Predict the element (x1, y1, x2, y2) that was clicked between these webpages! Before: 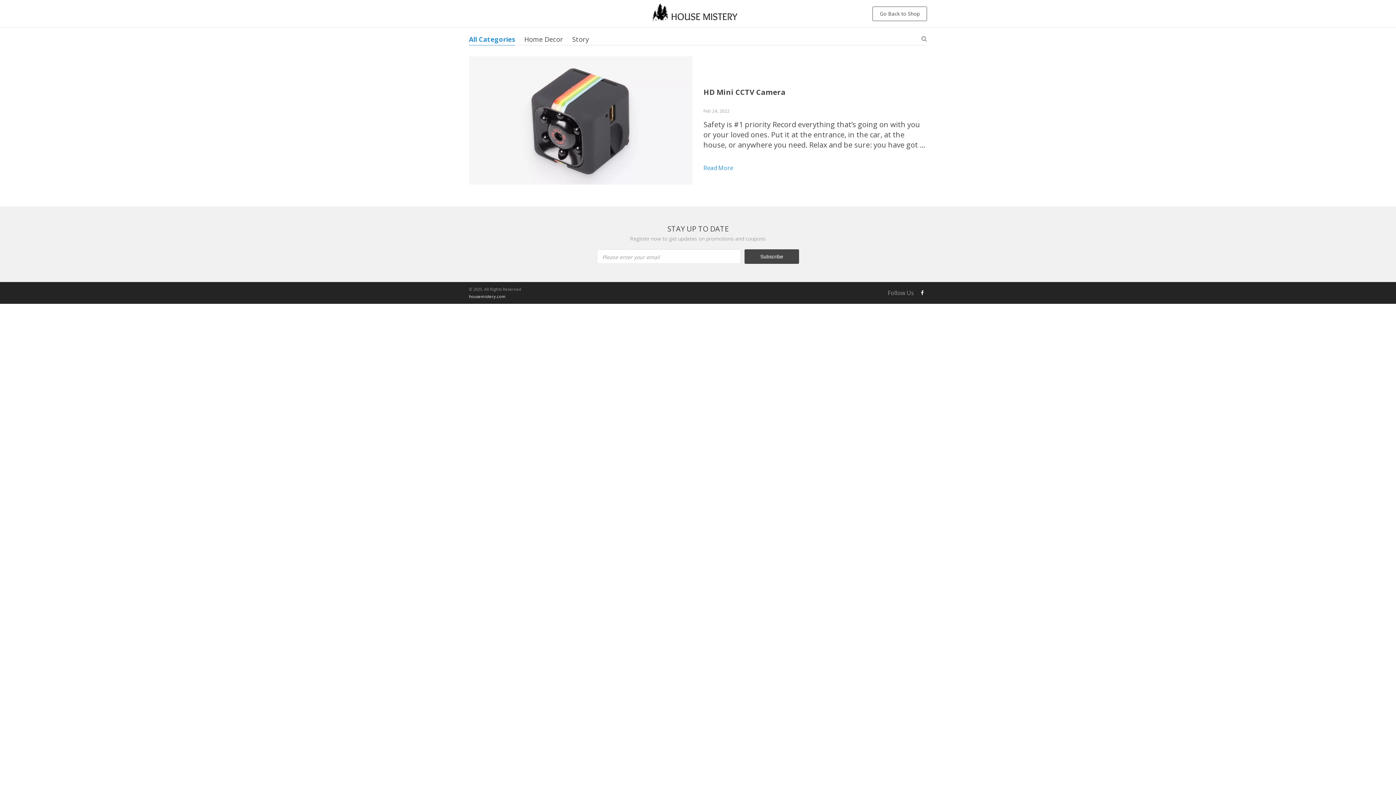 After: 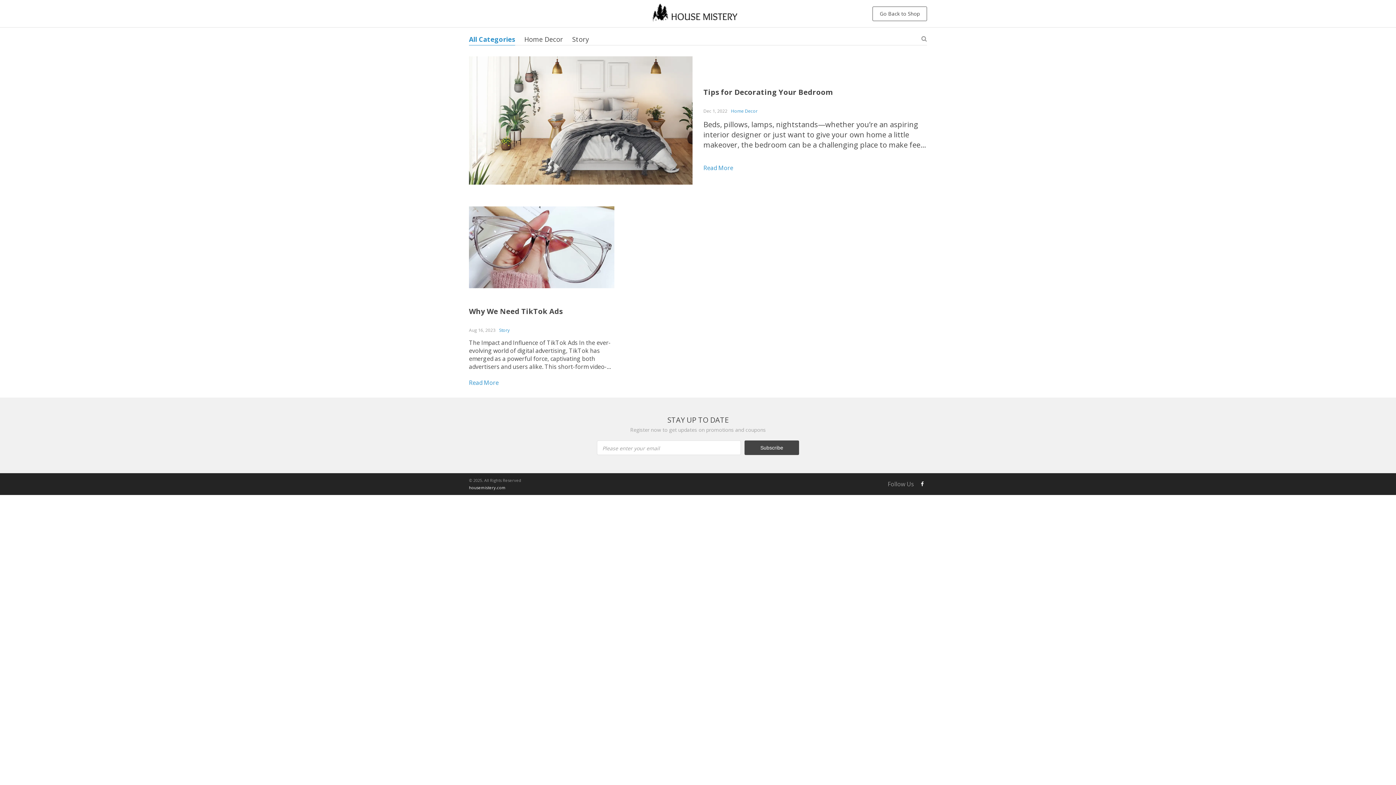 Action: bbox: (469, 34, 515, 43) label: All Categories